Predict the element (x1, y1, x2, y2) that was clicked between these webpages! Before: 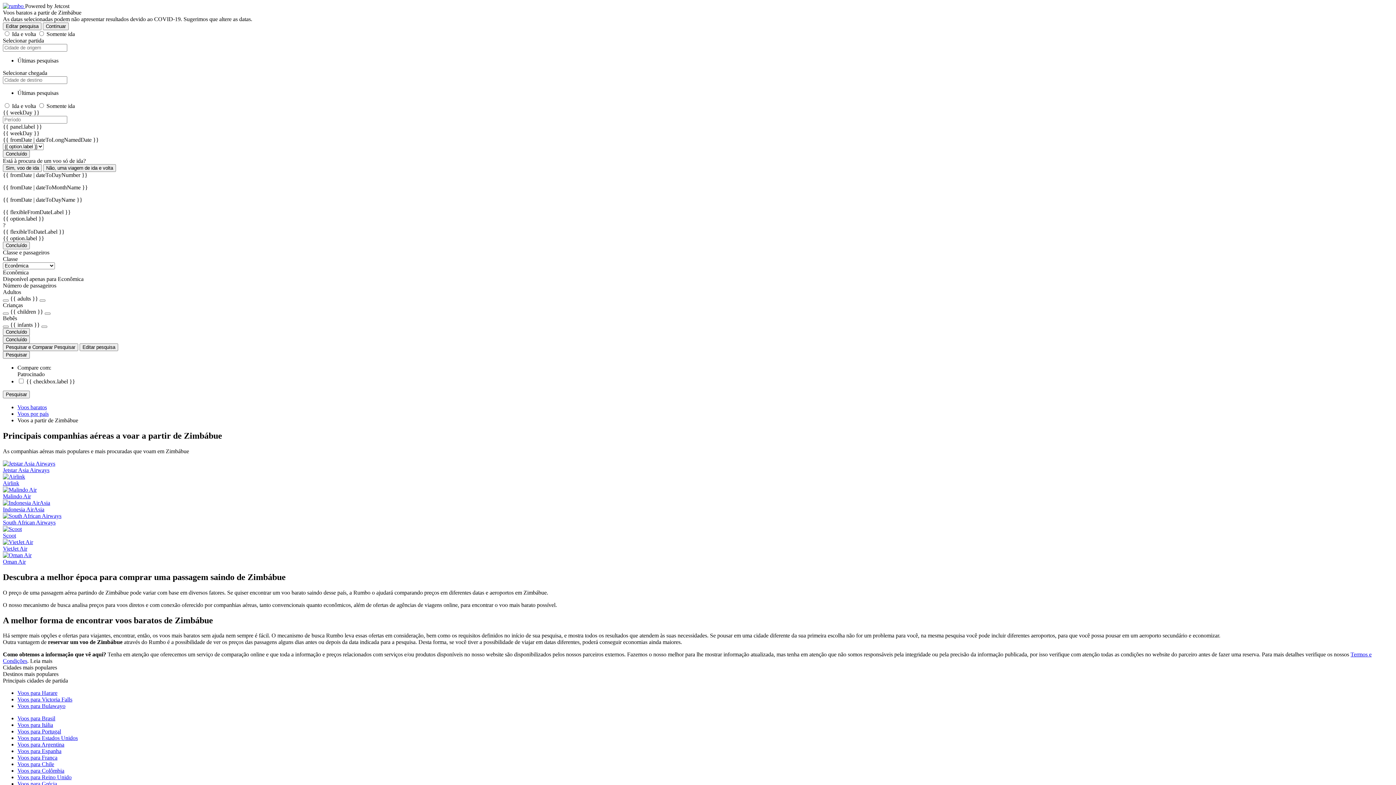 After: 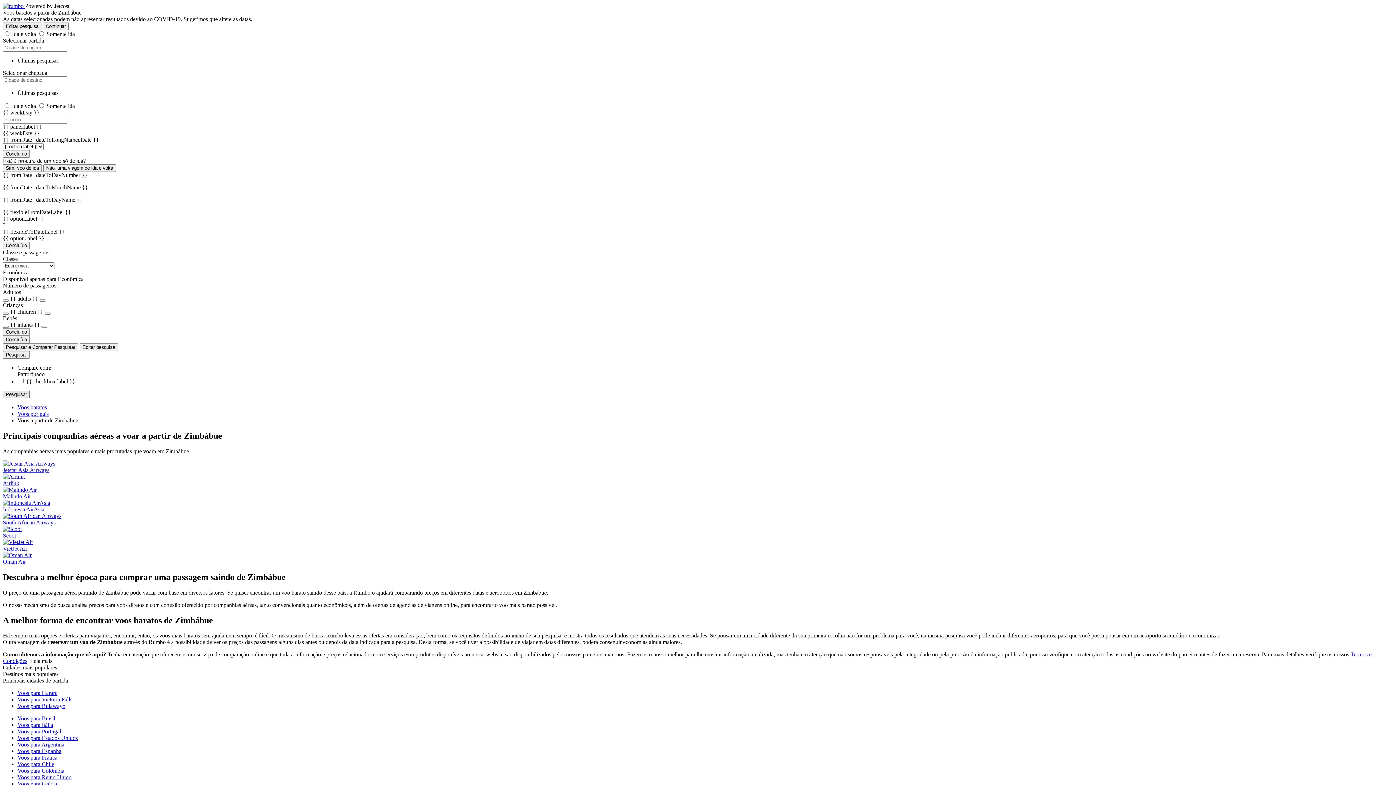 Action: label: Pesquisar bbox: (2, 390, 29, 398)